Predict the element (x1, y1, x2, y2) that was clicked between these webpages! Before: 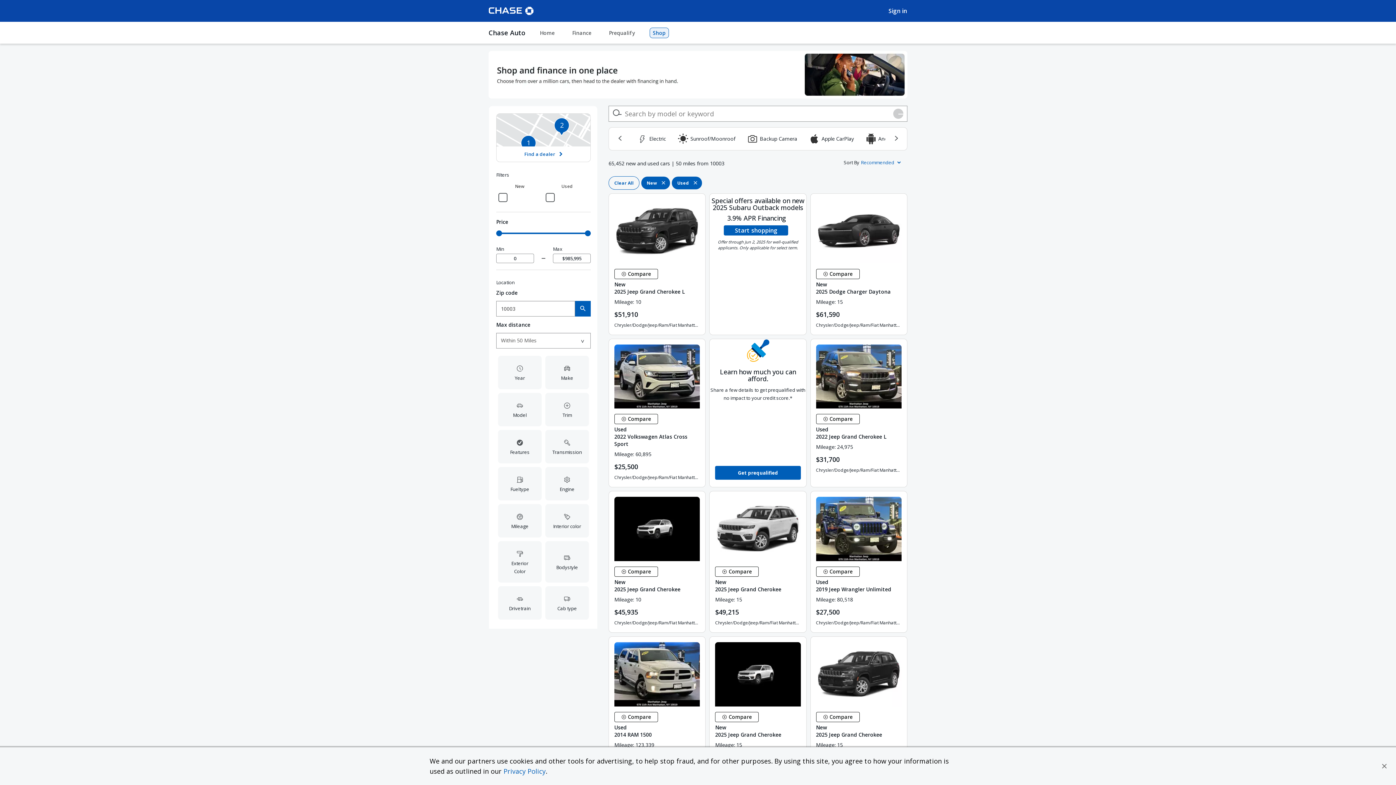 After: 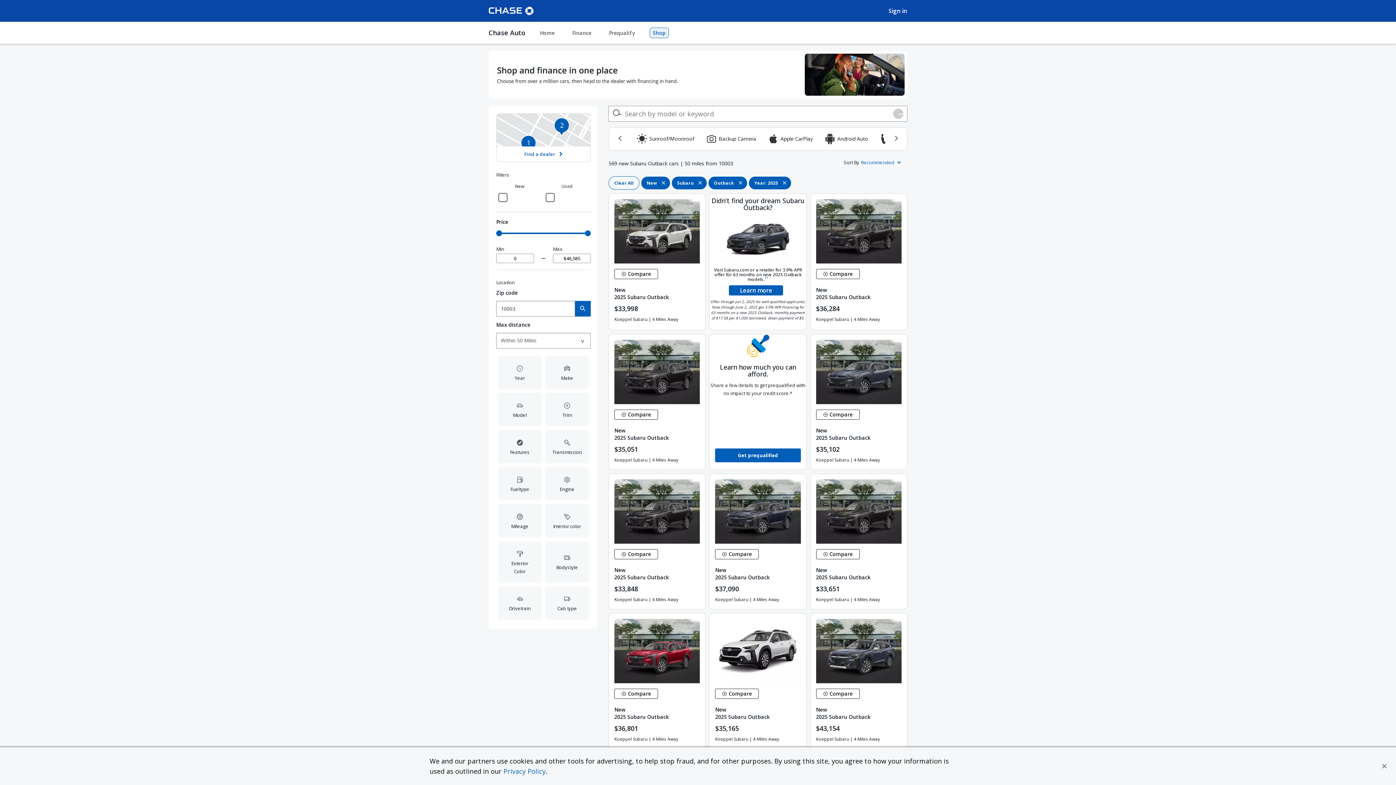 Action: bbox: (724, 225, 788, 235) label: Start shopping